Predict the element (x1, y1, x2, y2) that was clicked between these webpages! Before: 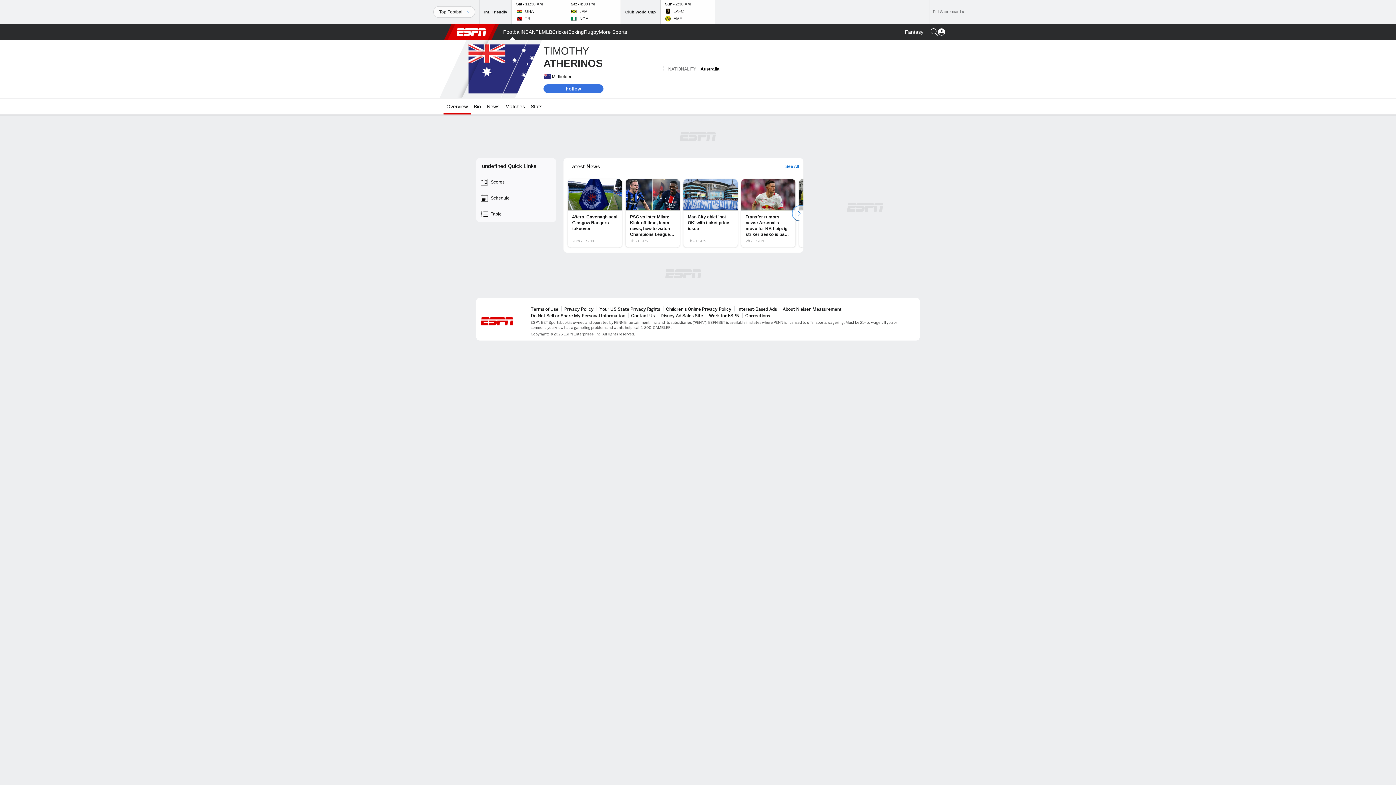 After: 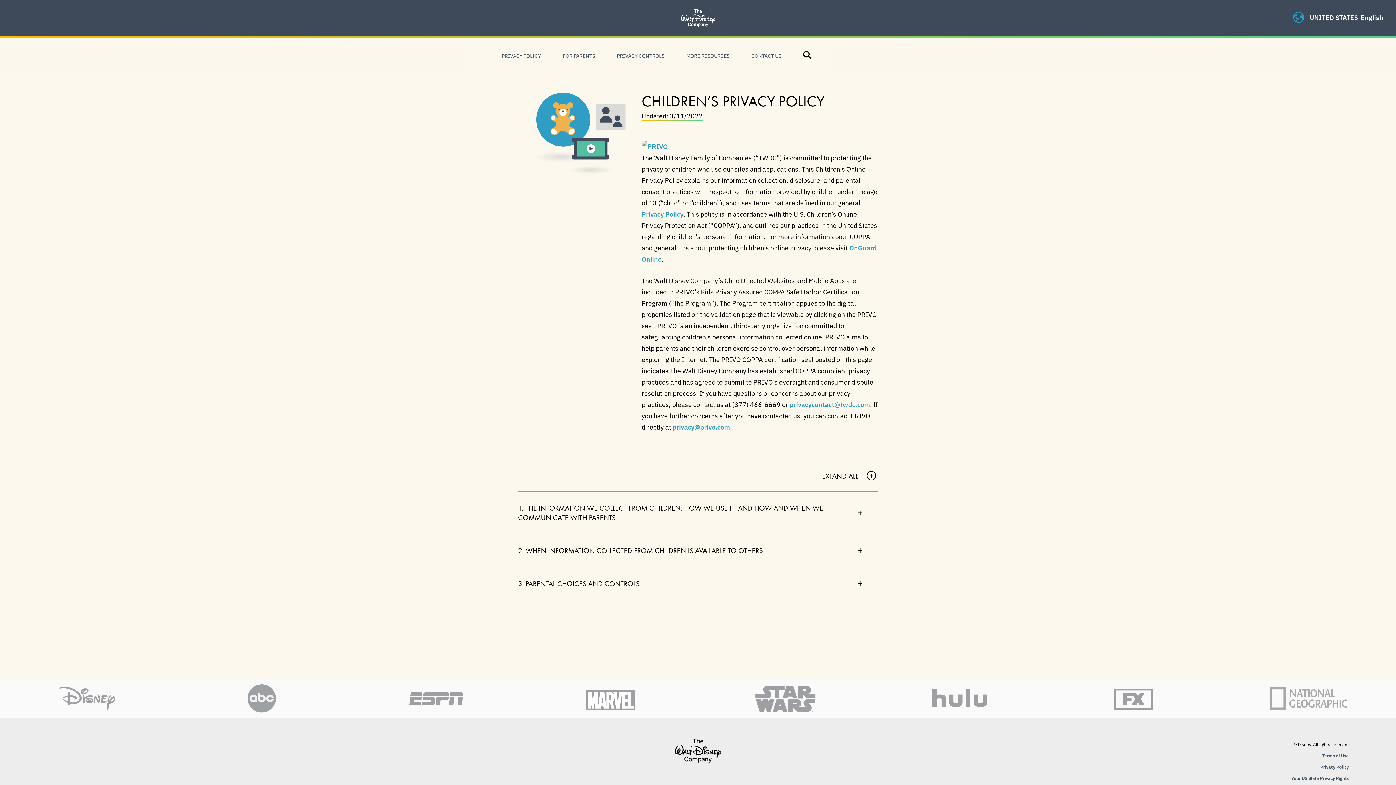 Action: bbox: (666, 306, 731, 312) label: Children's Online Privacy Policy